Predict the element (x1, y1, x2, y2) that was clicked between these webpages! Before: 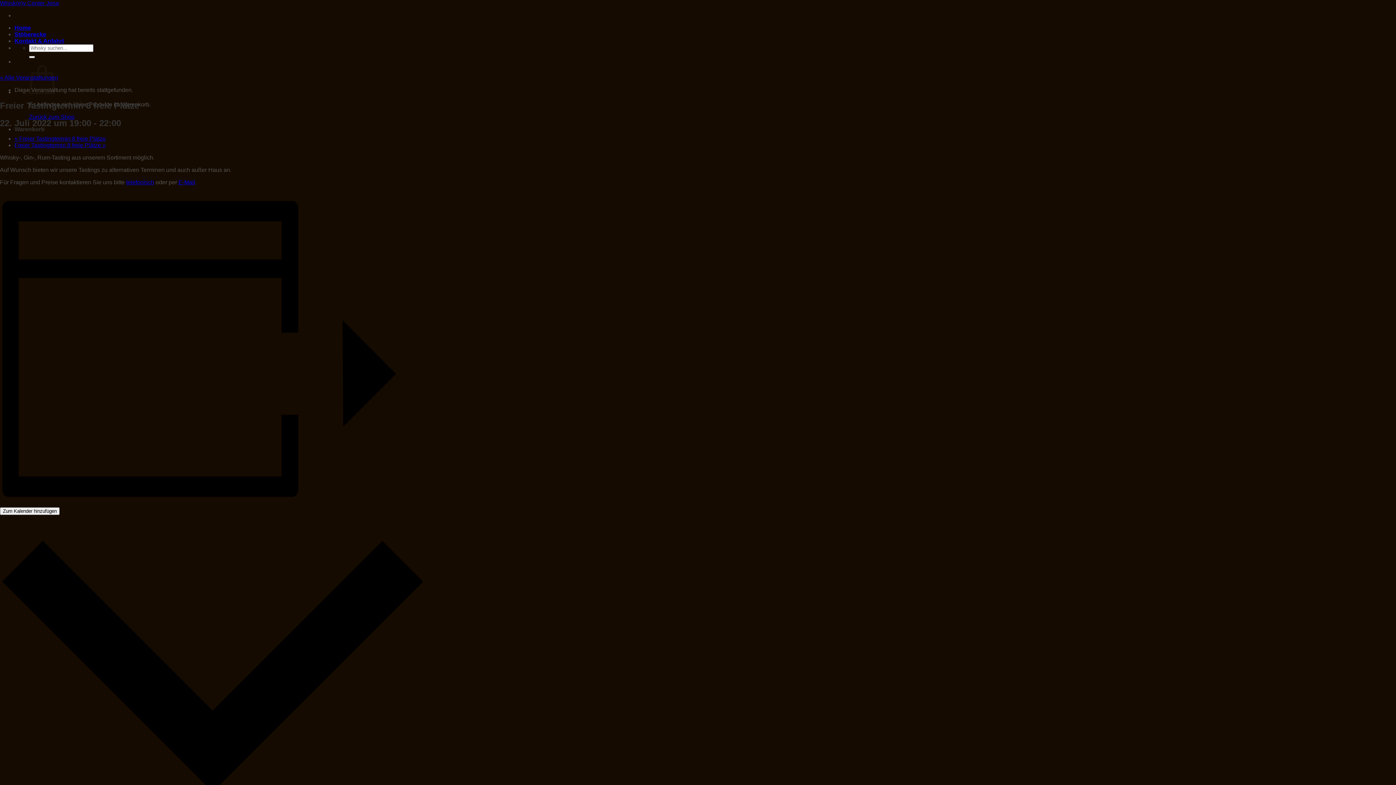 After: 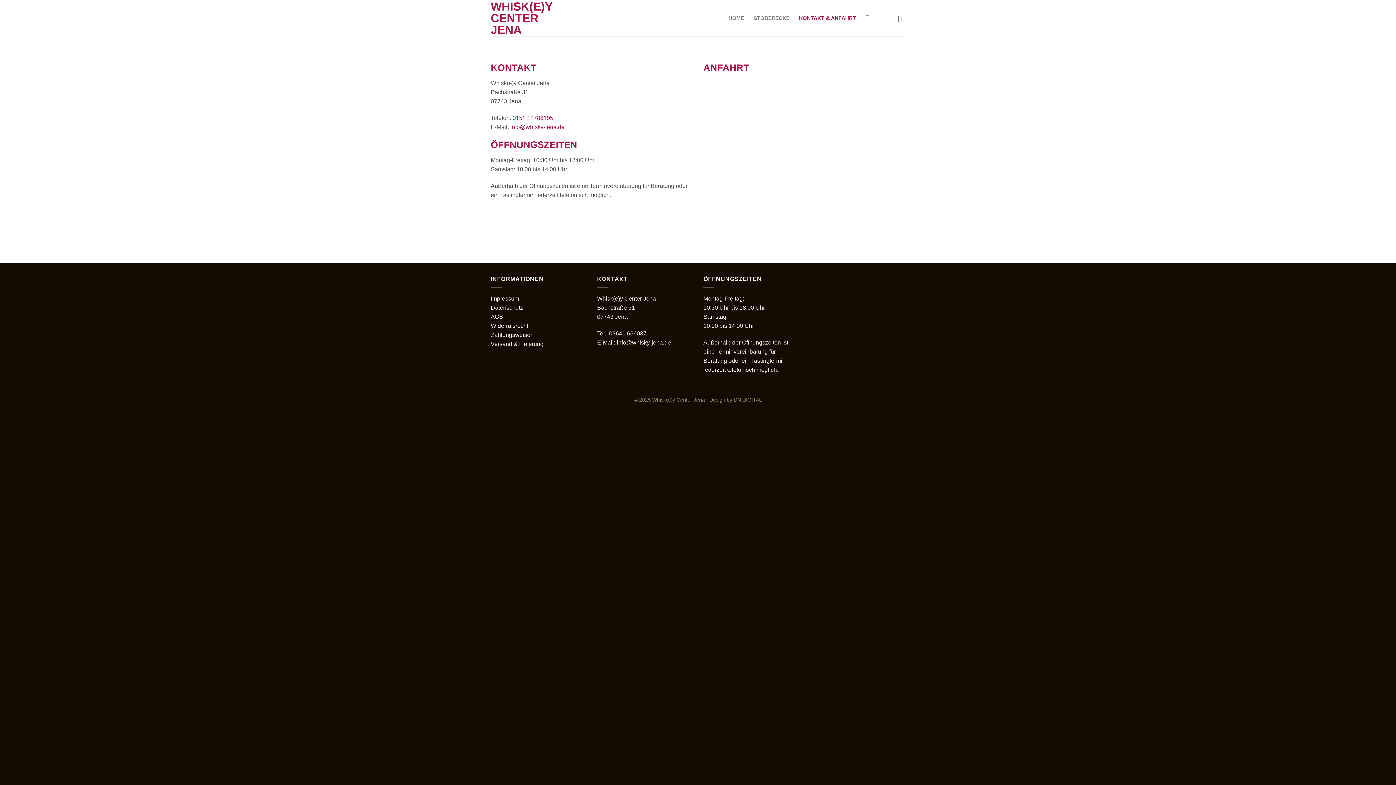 Action: label: Kontakt & Anfahrt bbox: (14, 37, 64, 44)